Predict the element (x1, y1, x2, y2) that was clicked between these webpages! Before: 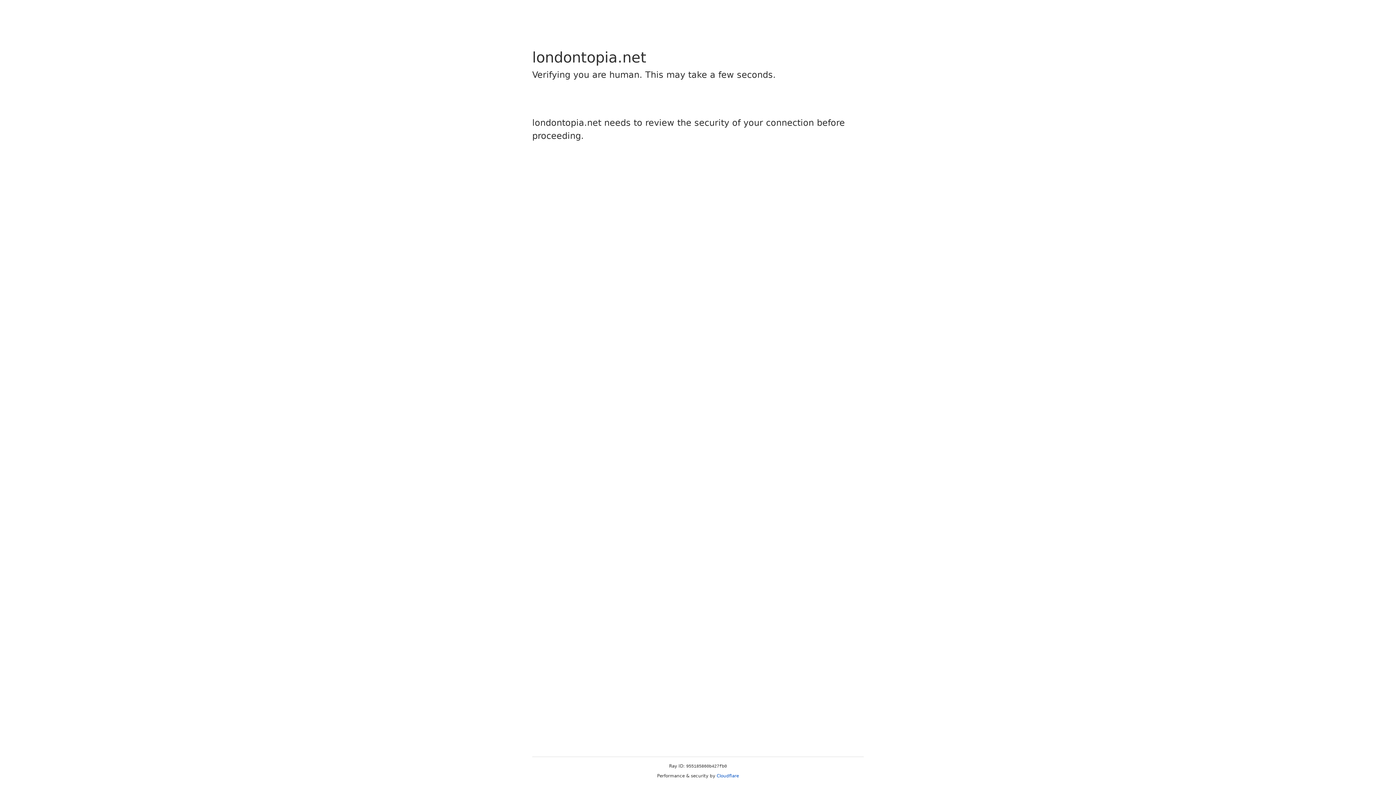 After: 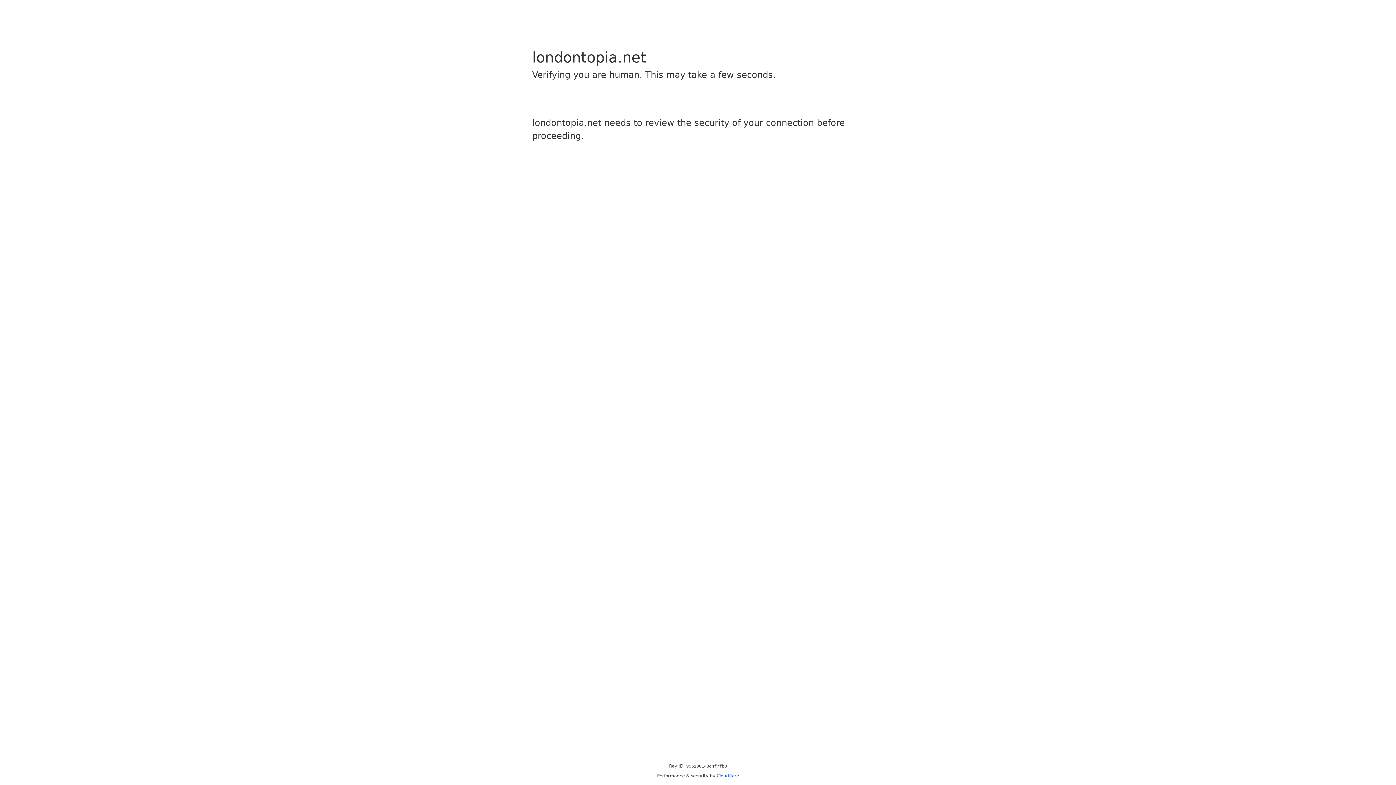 Action: label: Cloudflare bbox: (716, 773, 739, 778)